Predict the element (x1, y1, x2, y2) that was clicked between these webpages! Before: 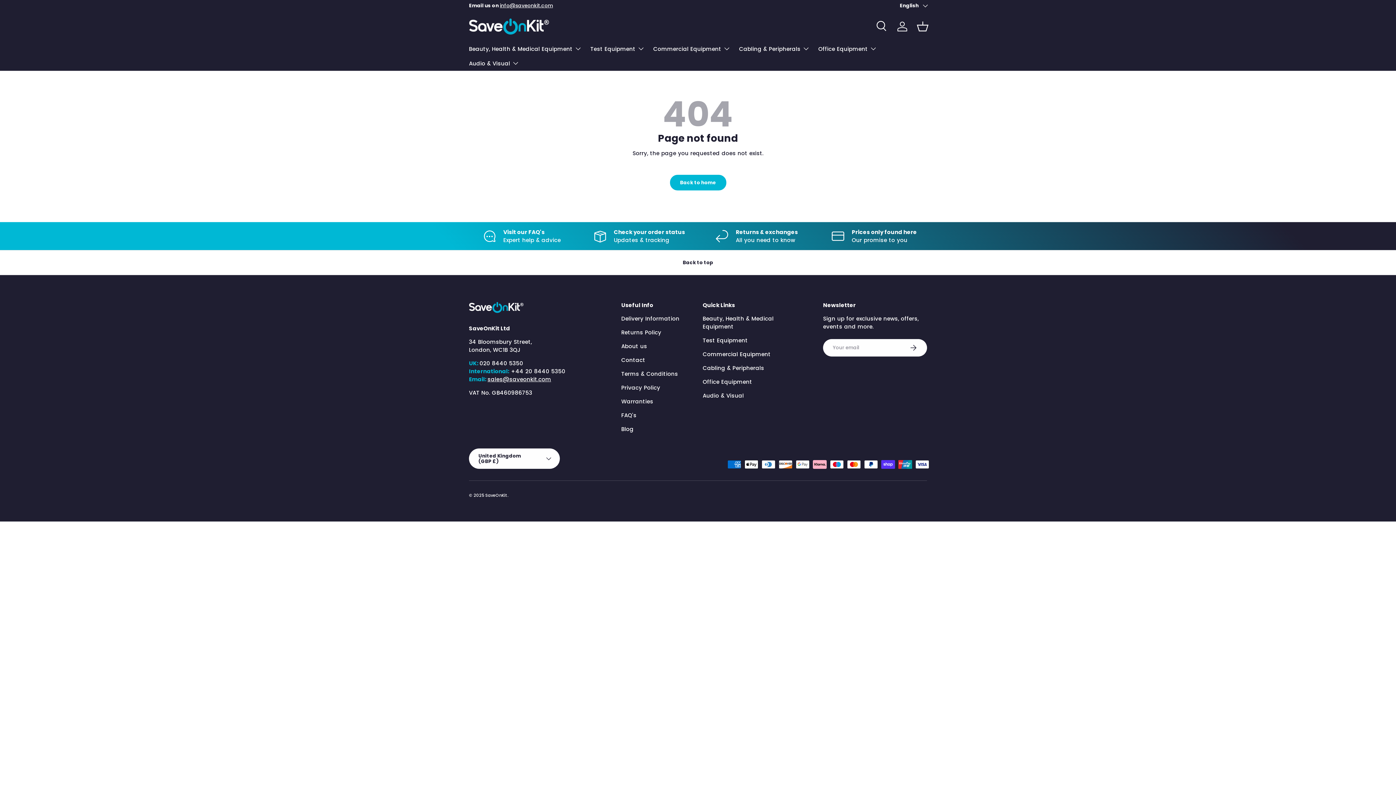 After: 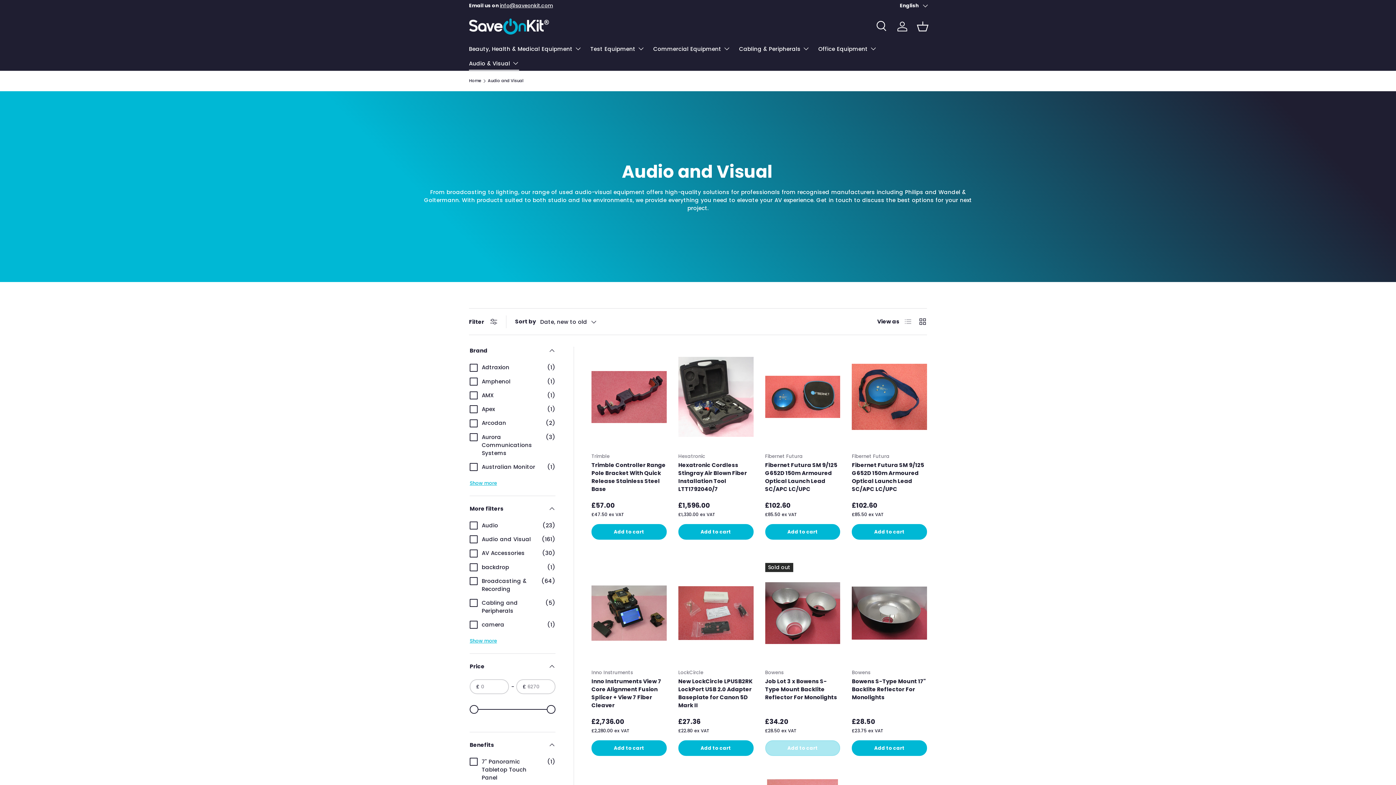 Action: label: Audio & Visual bbox: (702, 392, 744, 399)